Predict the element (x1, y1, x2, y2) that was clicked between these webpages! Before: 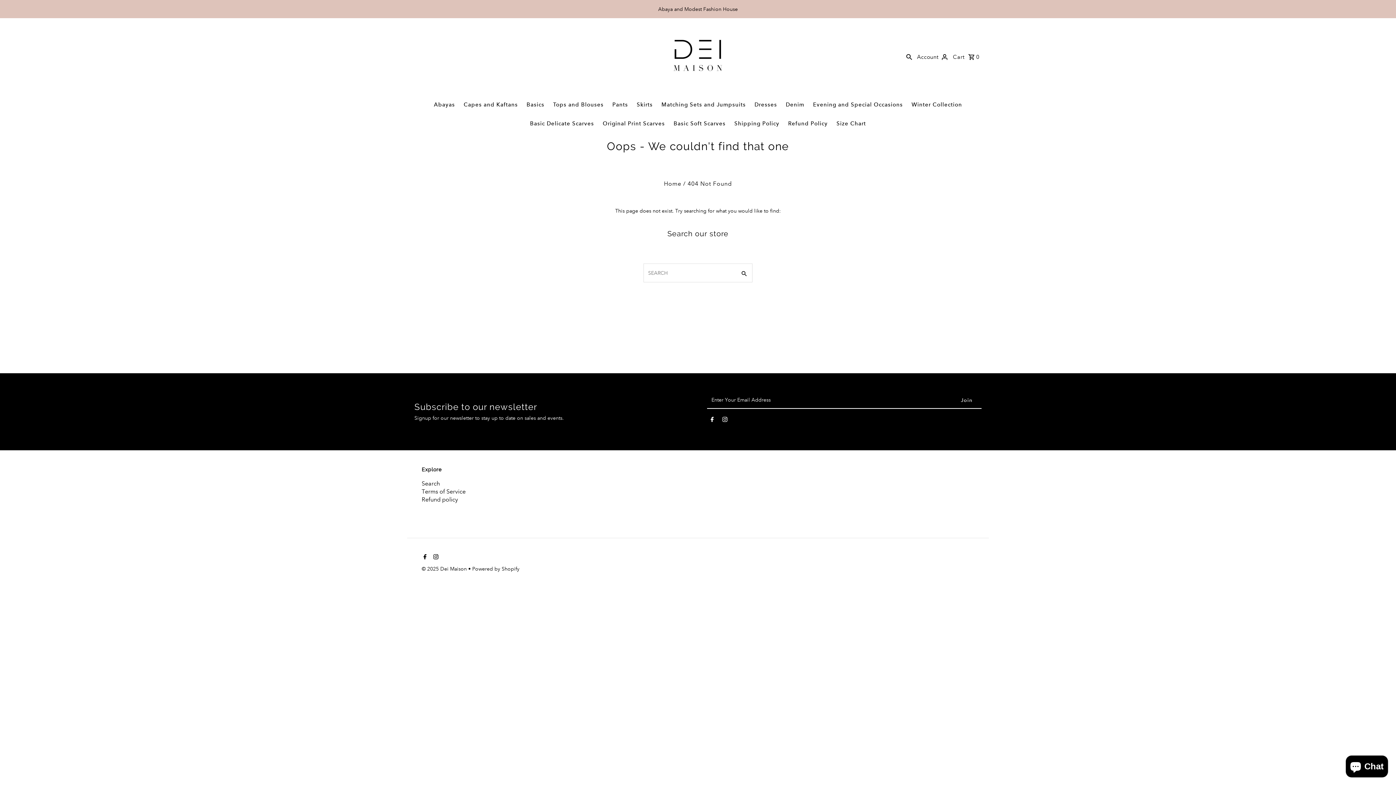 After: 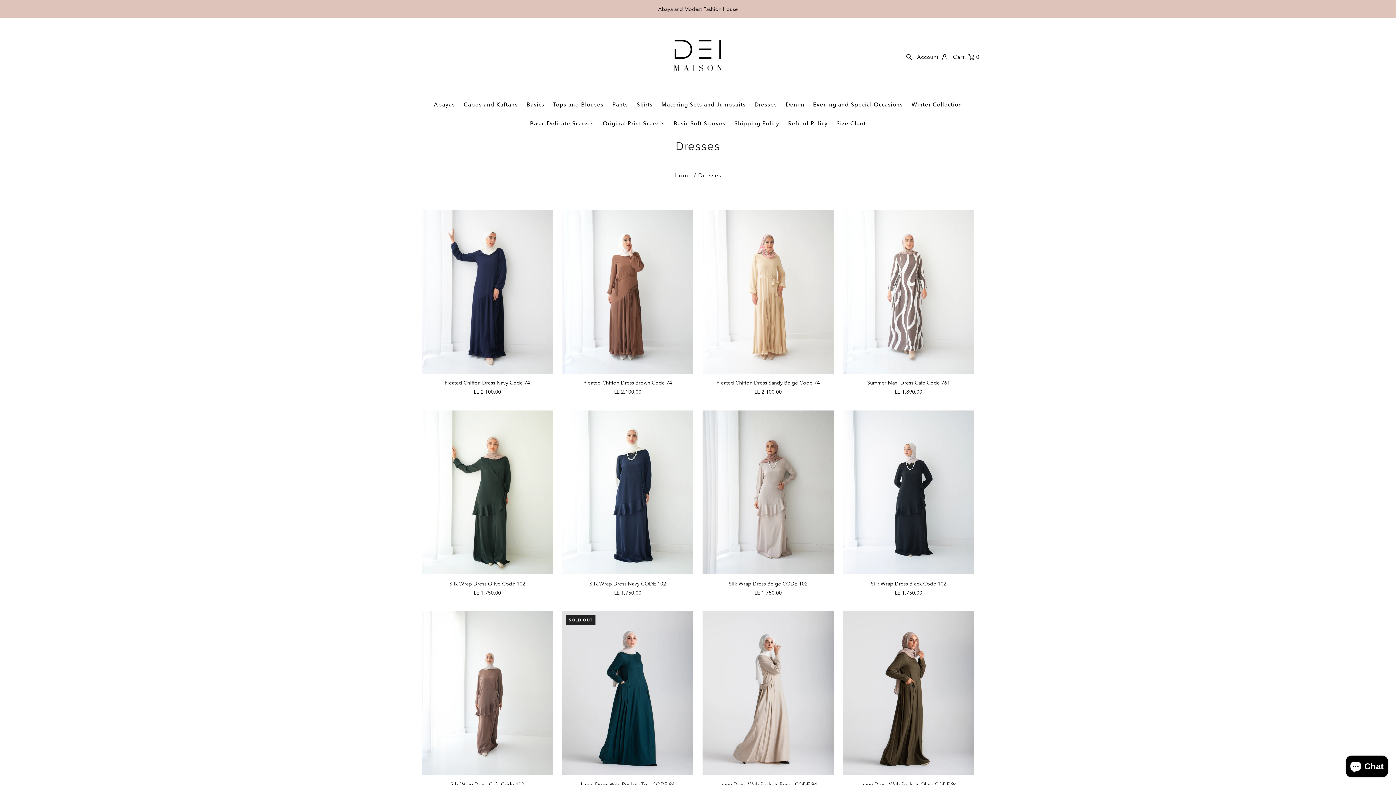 Action: bbox: (751, 95, 780, 113) label: Dresses